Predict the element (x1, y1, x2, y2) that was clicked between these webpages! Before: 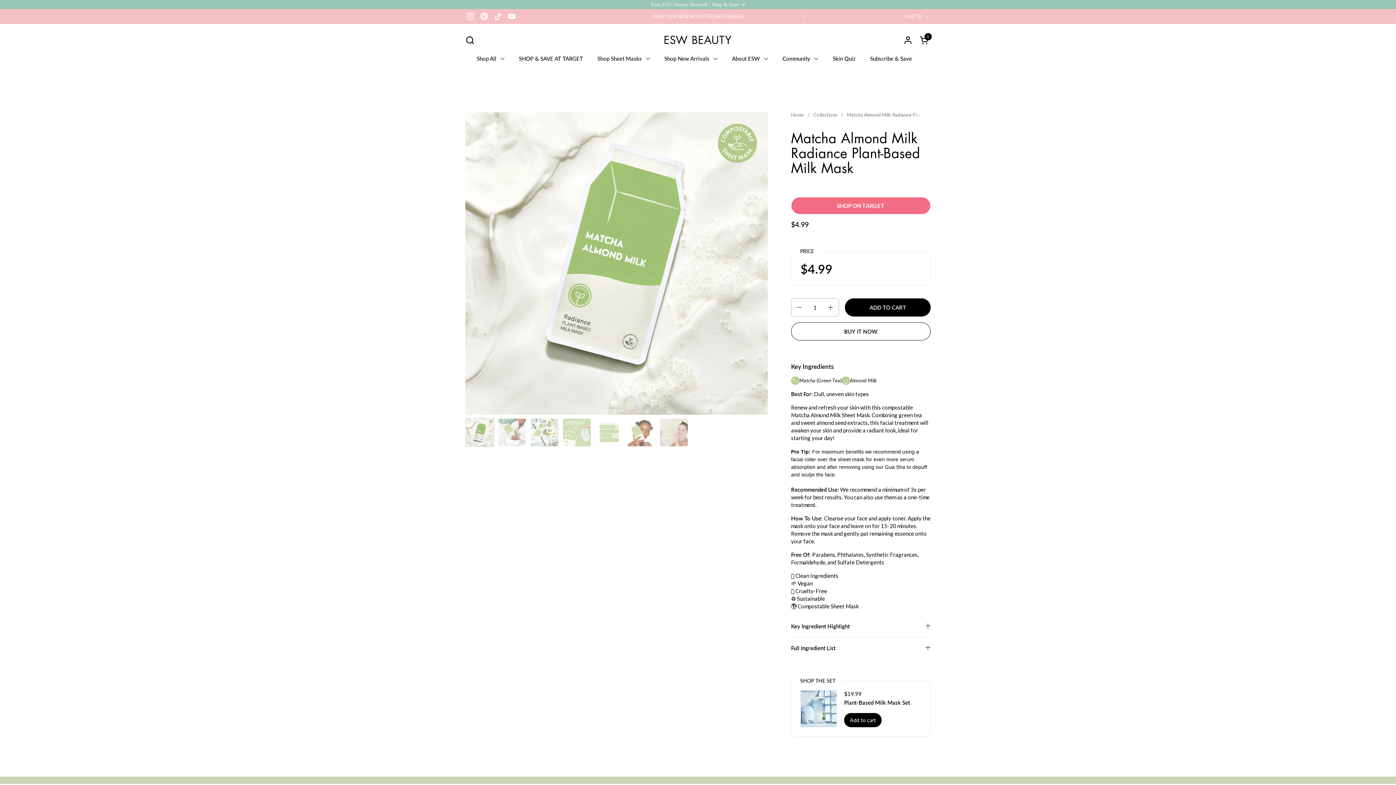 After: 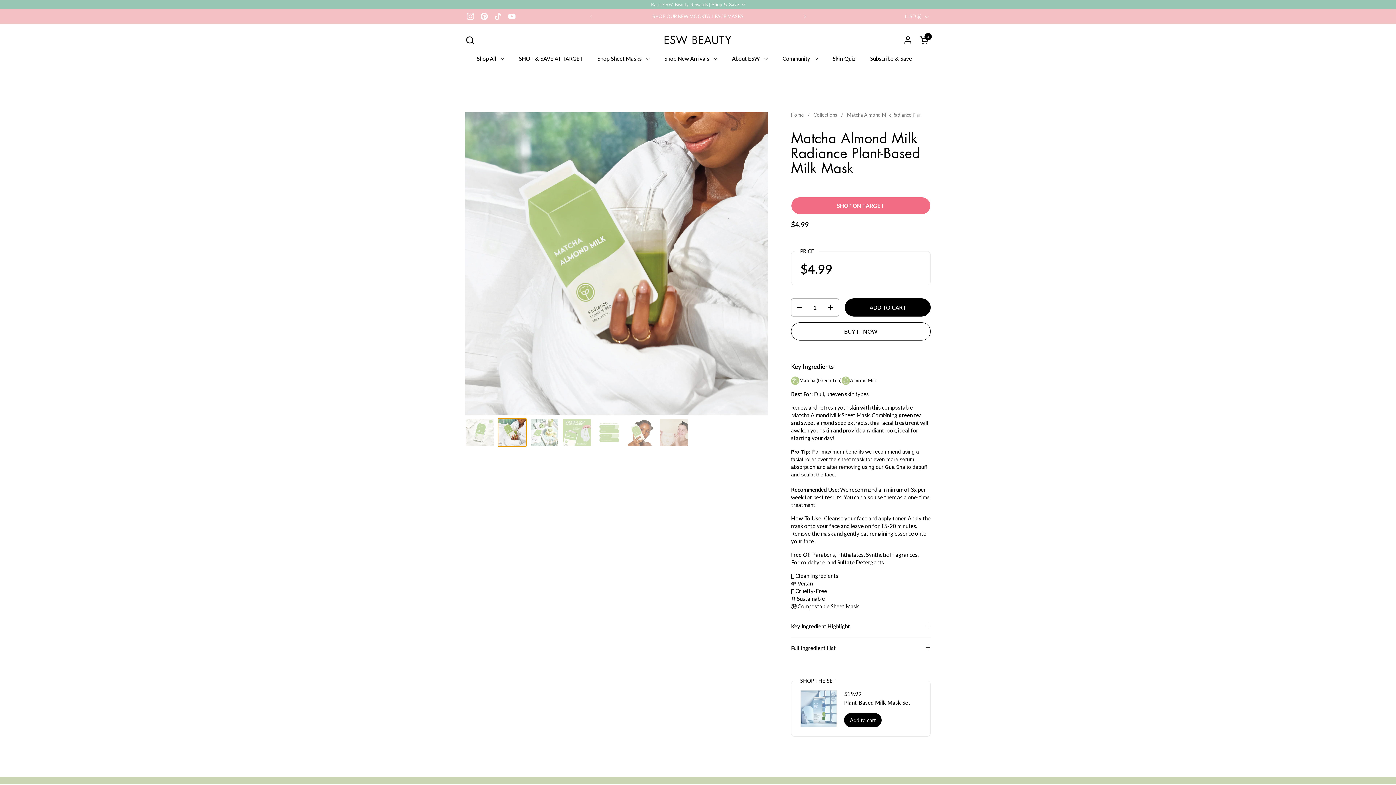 Action: bbox: (497, 418, 526, 447)